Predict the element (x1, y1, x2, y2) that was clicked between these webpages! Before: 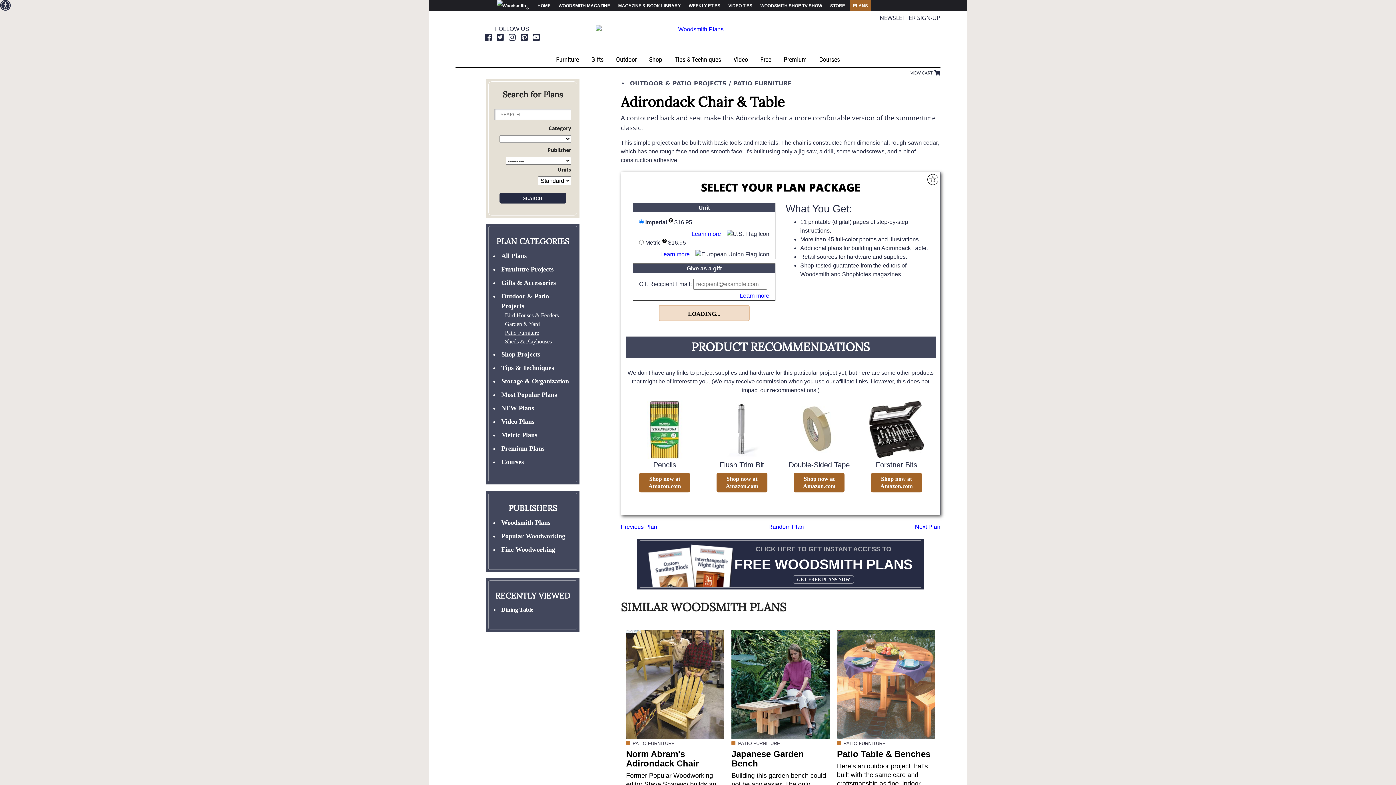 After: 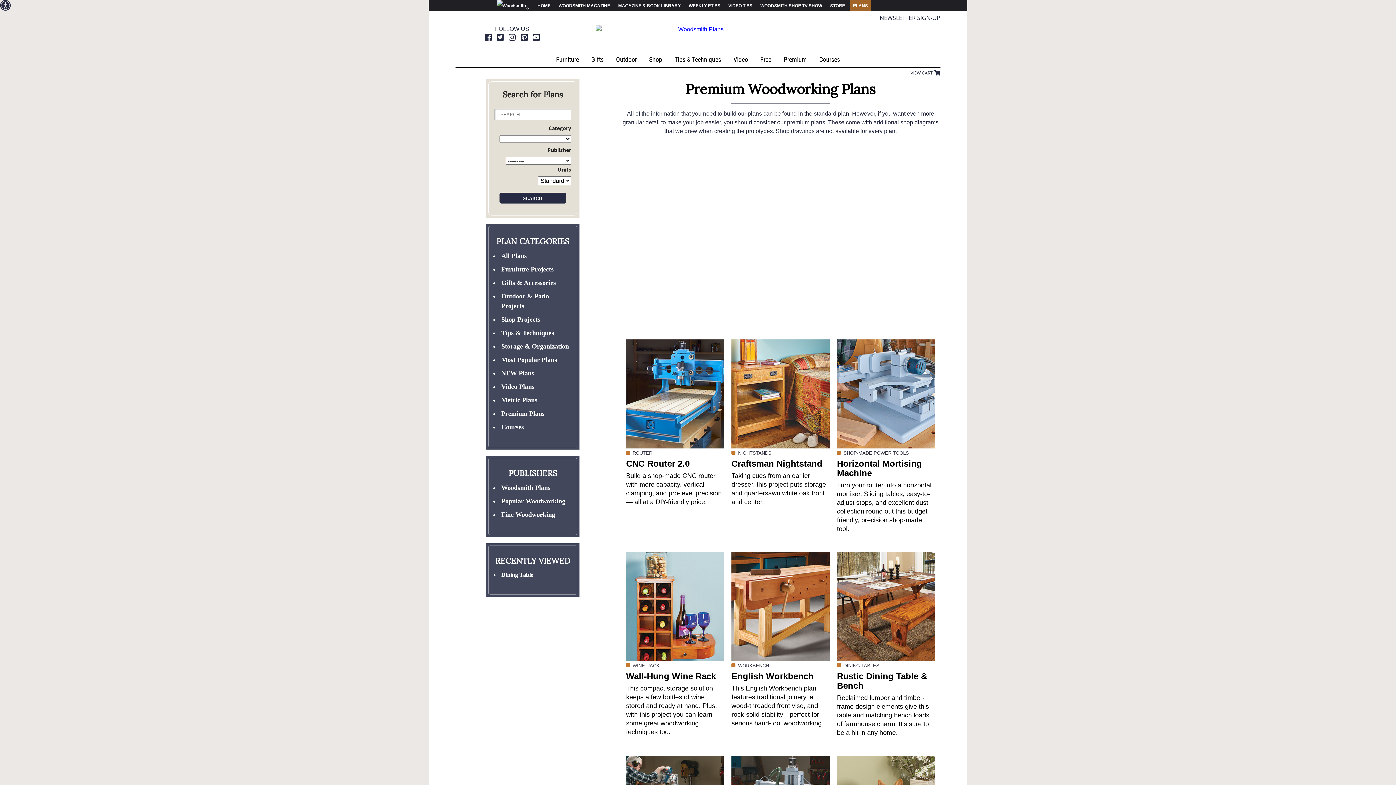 Action: label: Premium Plans bbox: (501, 445, 544, 452)